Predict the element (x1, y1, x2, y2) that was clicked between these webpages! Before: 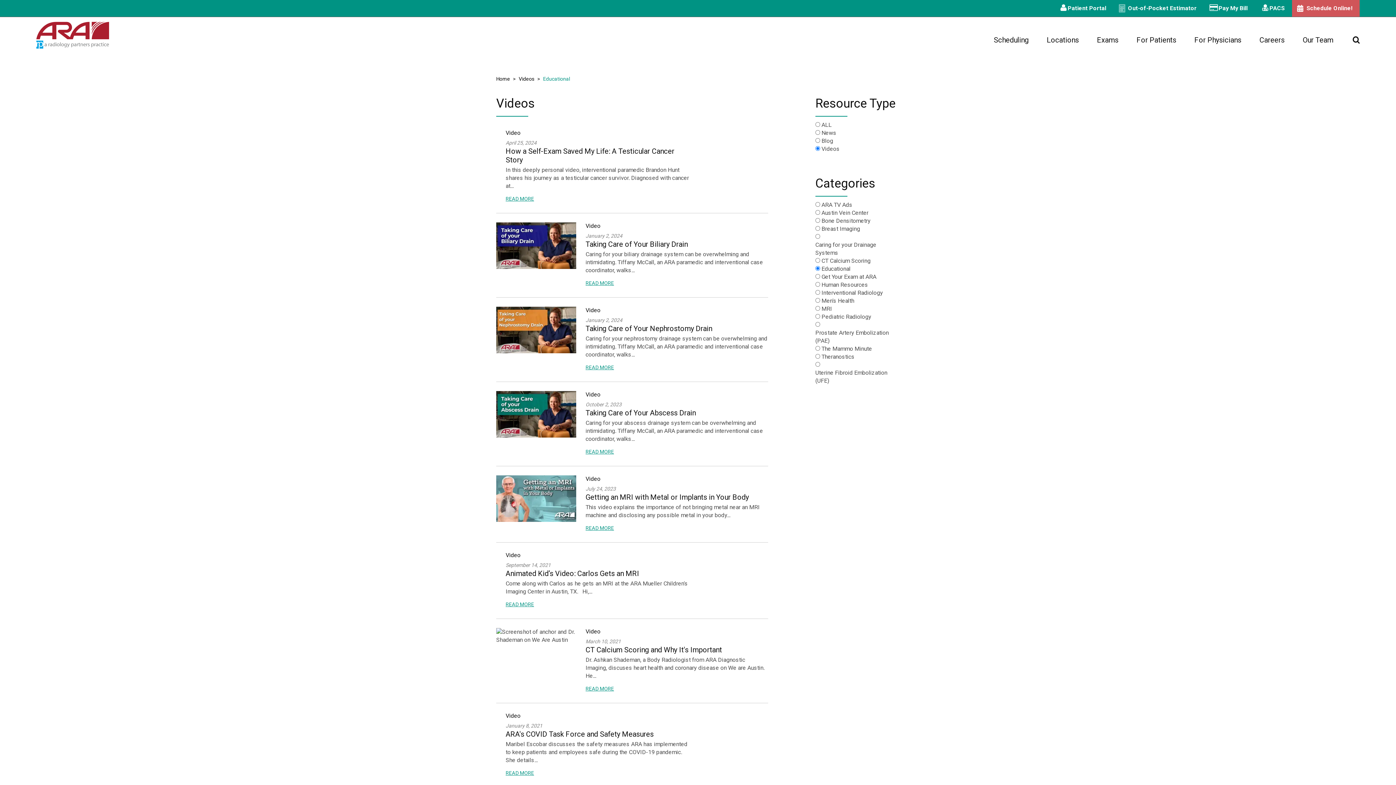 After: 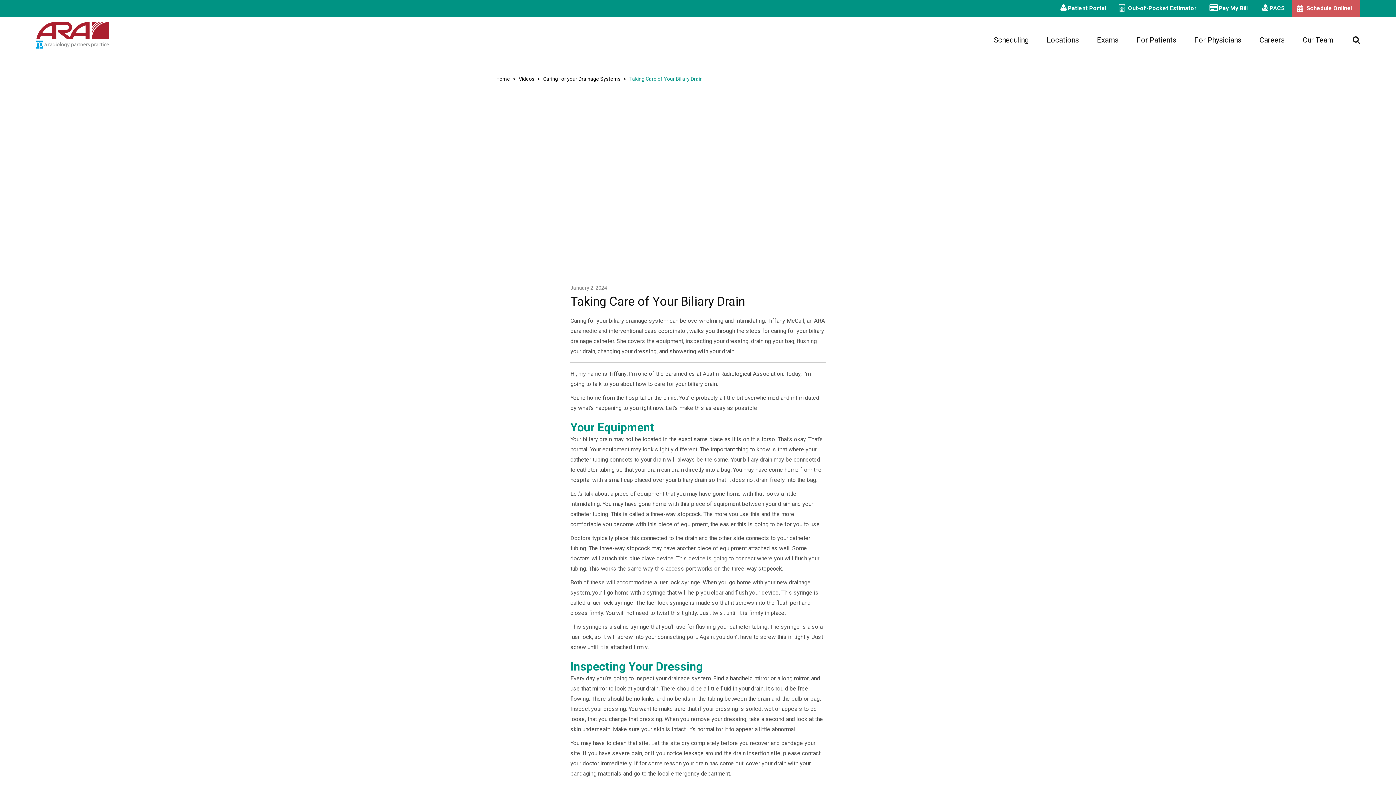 Action: bbox: (585, 280, 614, 286) label: READ MORE